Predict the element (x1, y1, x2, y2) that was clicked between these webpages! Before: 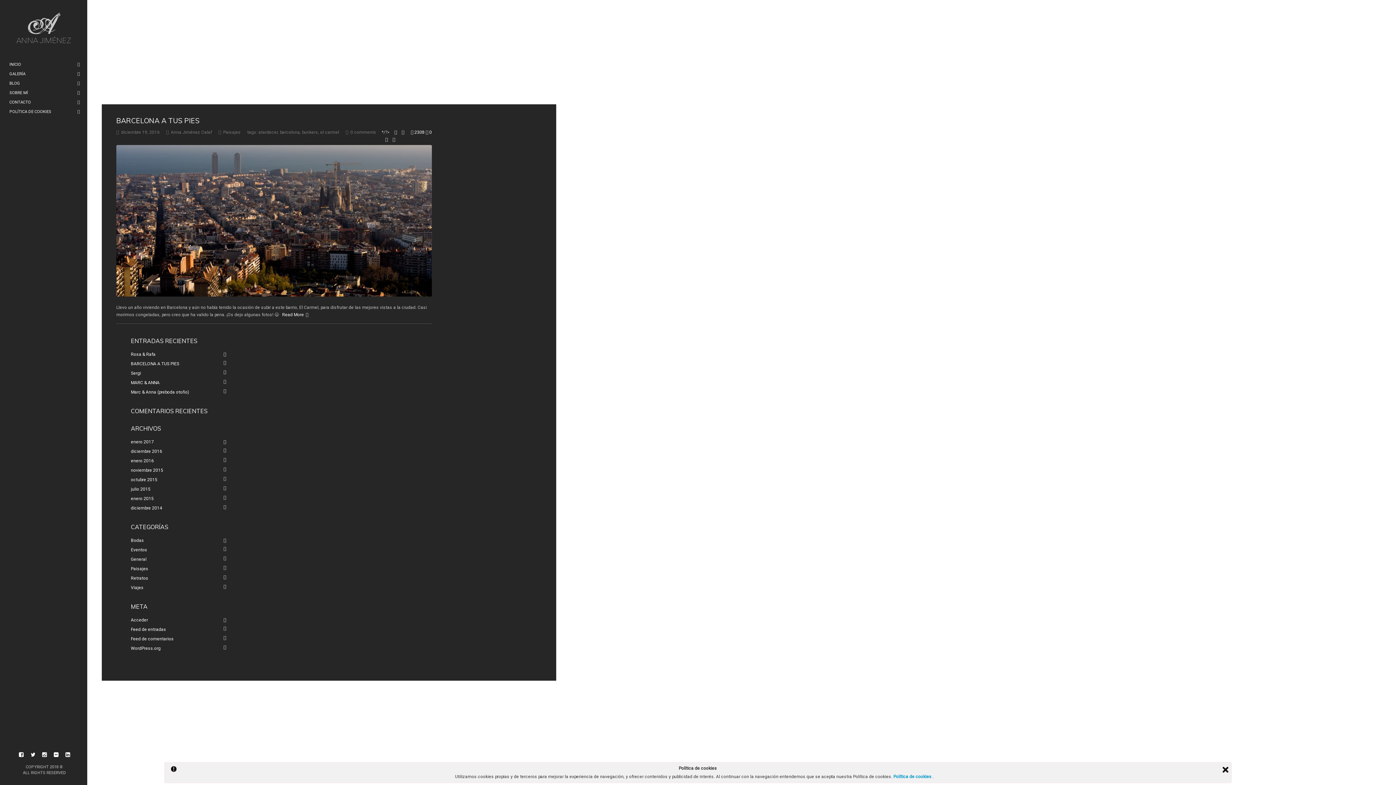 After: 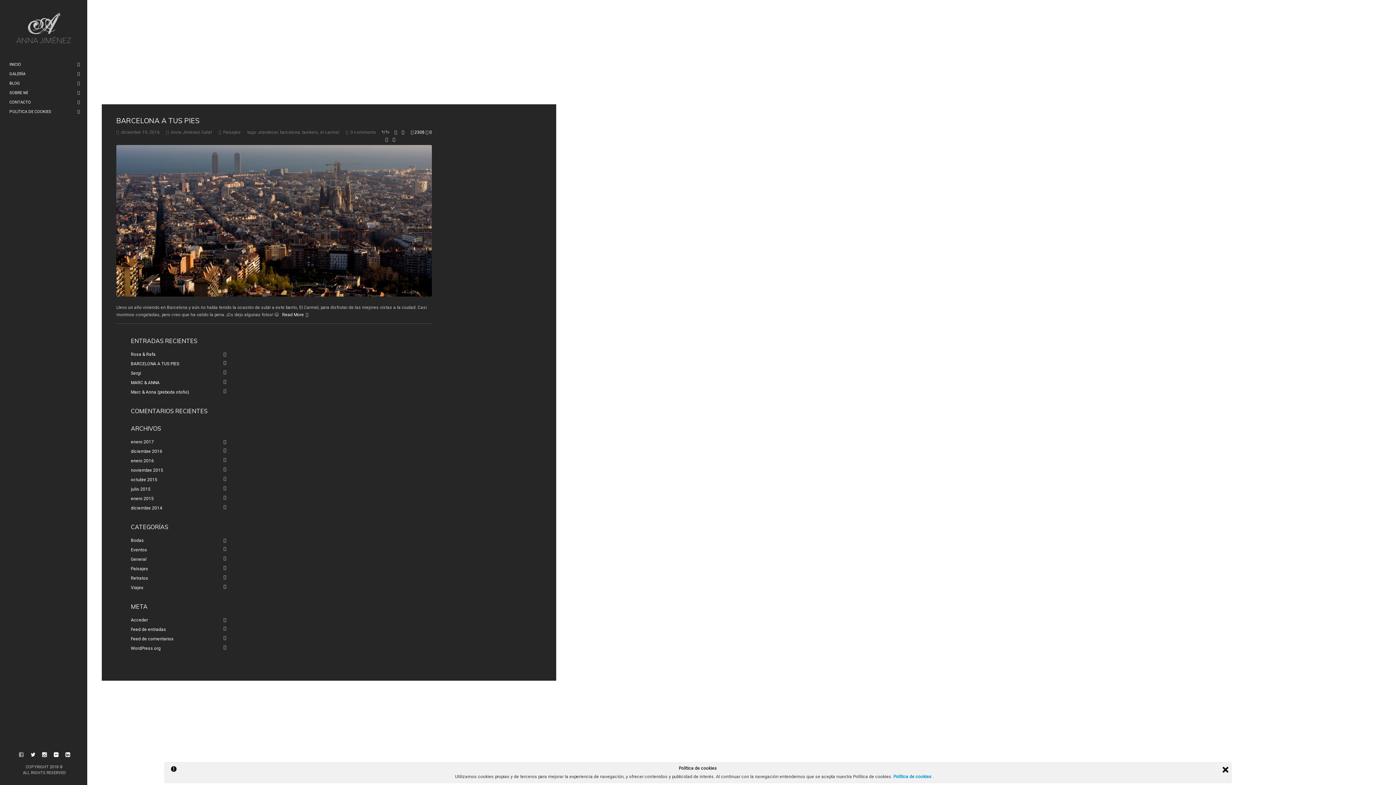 Action: bbox: (17, 751, 24, 758)